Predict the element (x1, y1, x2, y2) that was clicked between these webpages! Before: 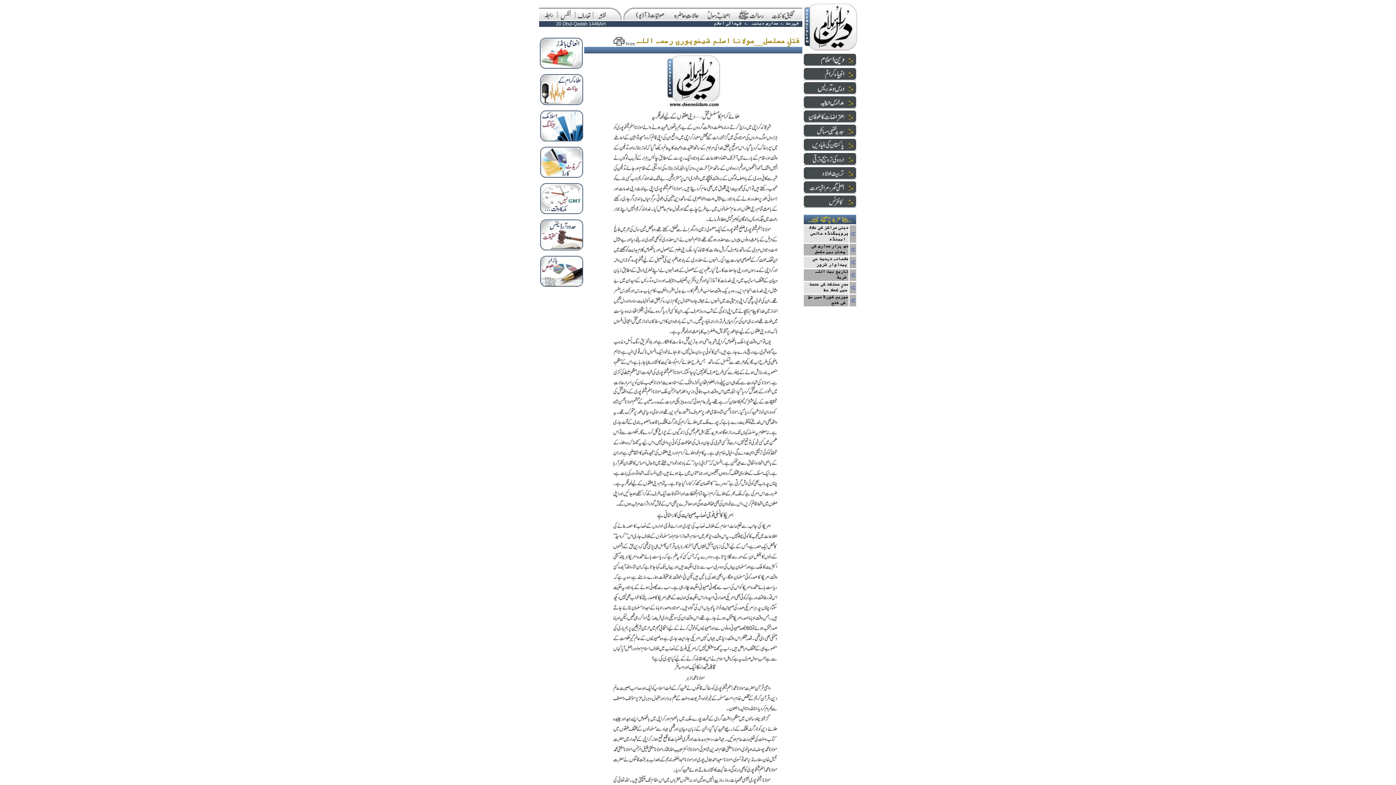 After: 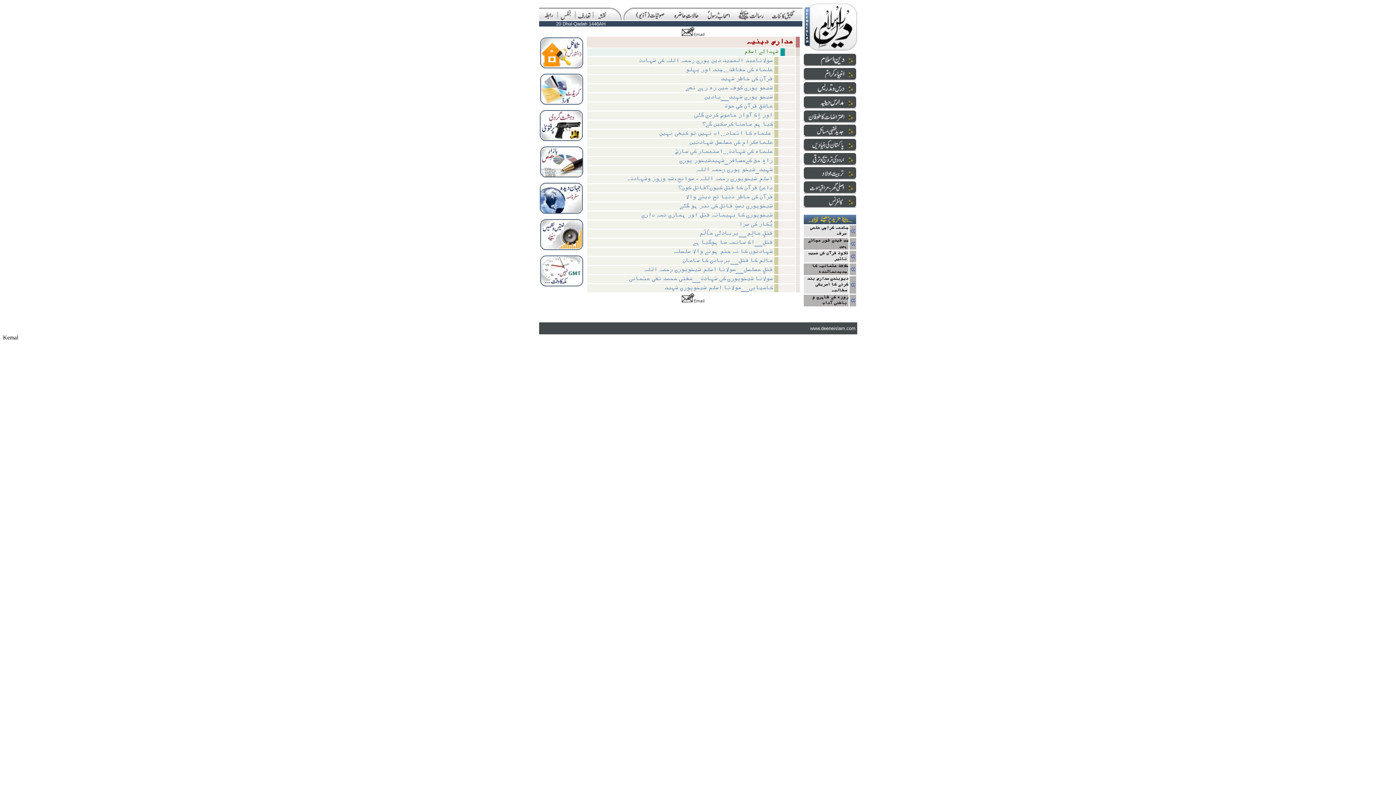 Action: label: شہدائے اسلام bbox: (714, 21, 742, 26)